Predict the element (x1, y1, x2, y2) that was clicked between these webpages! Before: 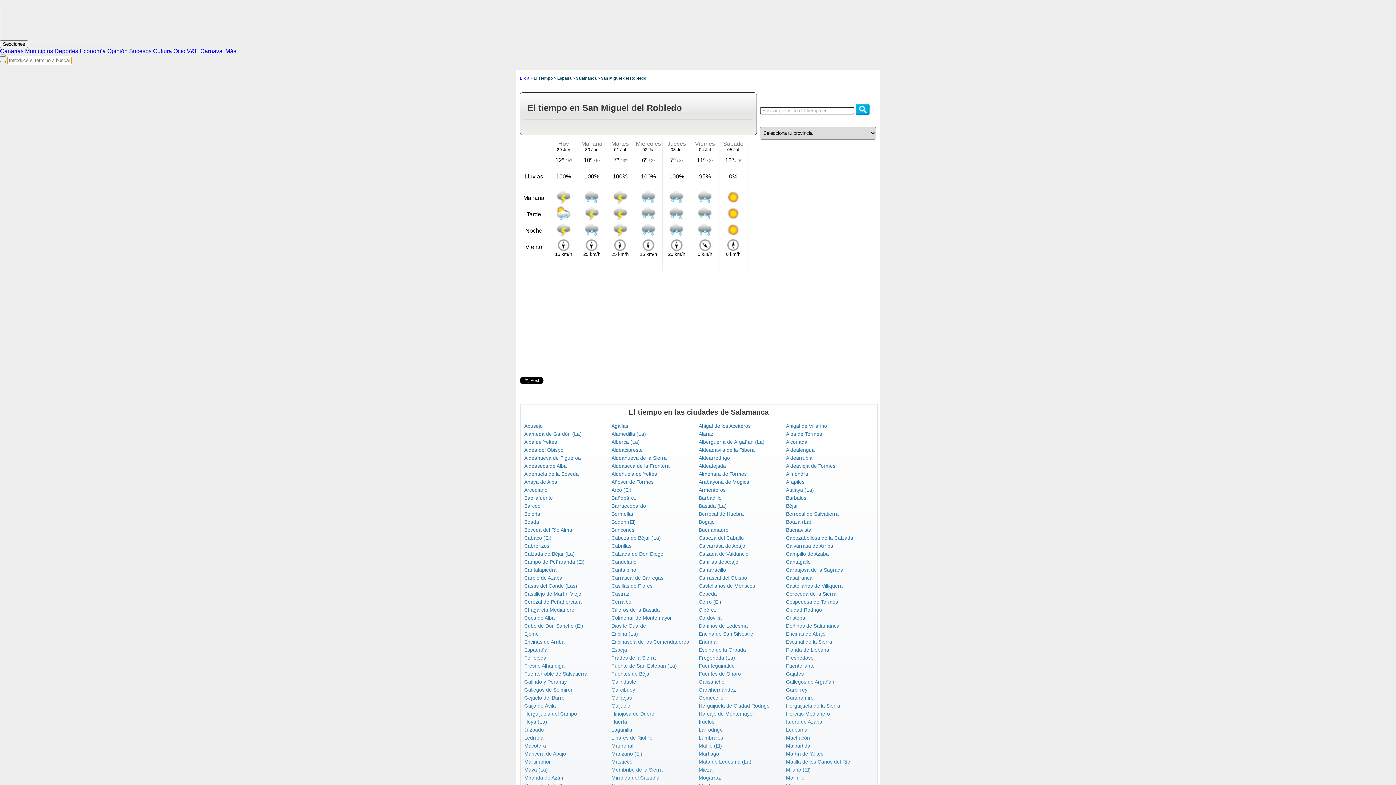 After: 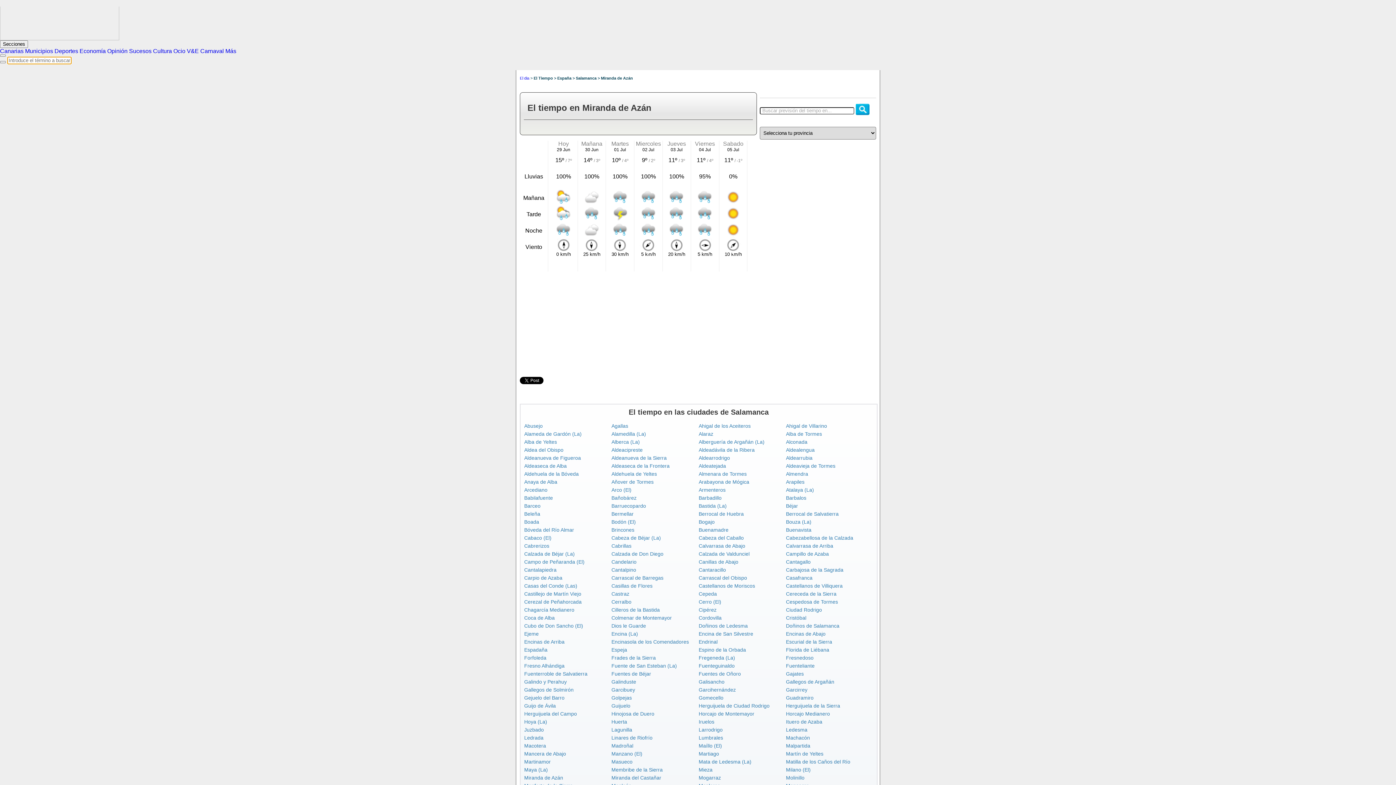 Action: label: Miranda de Azán bbox: (524, 775, 563, 781)